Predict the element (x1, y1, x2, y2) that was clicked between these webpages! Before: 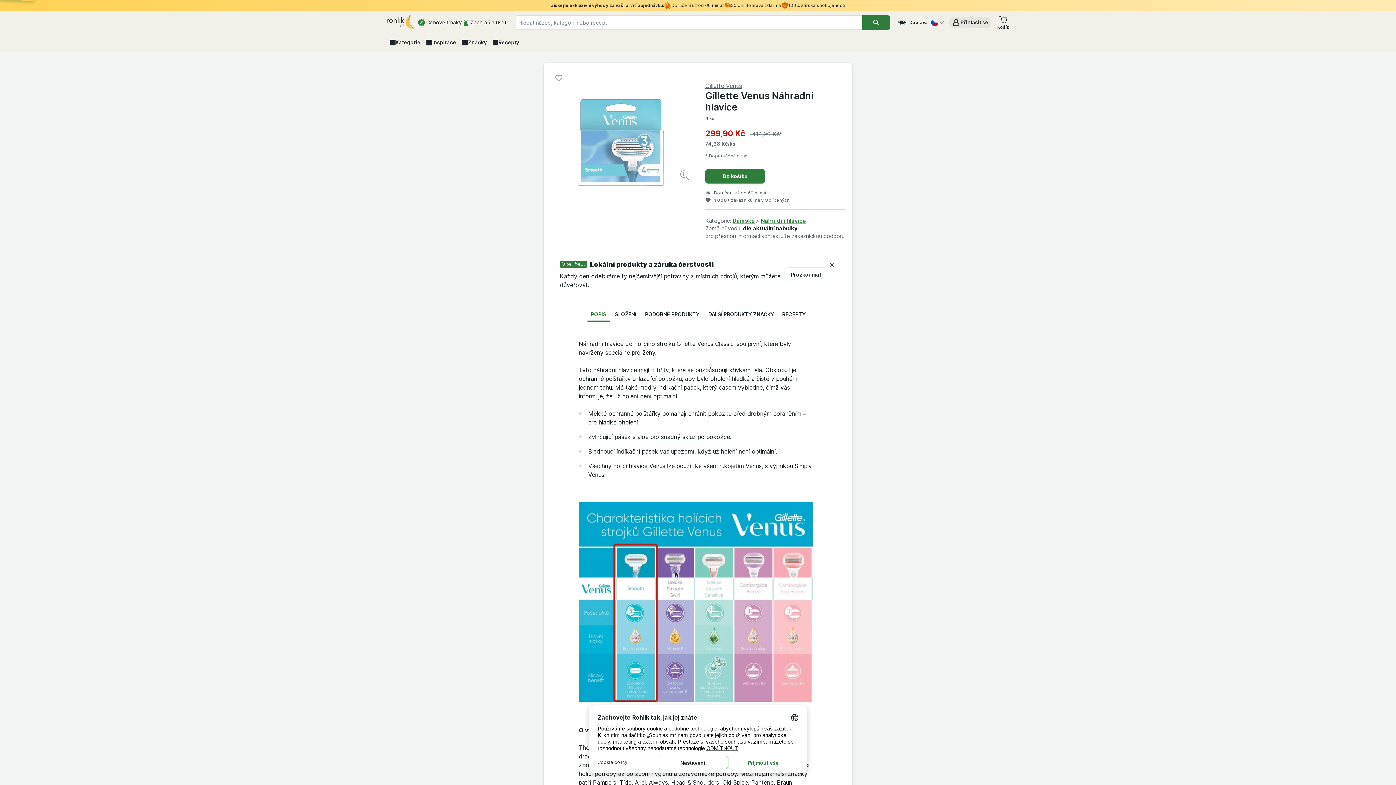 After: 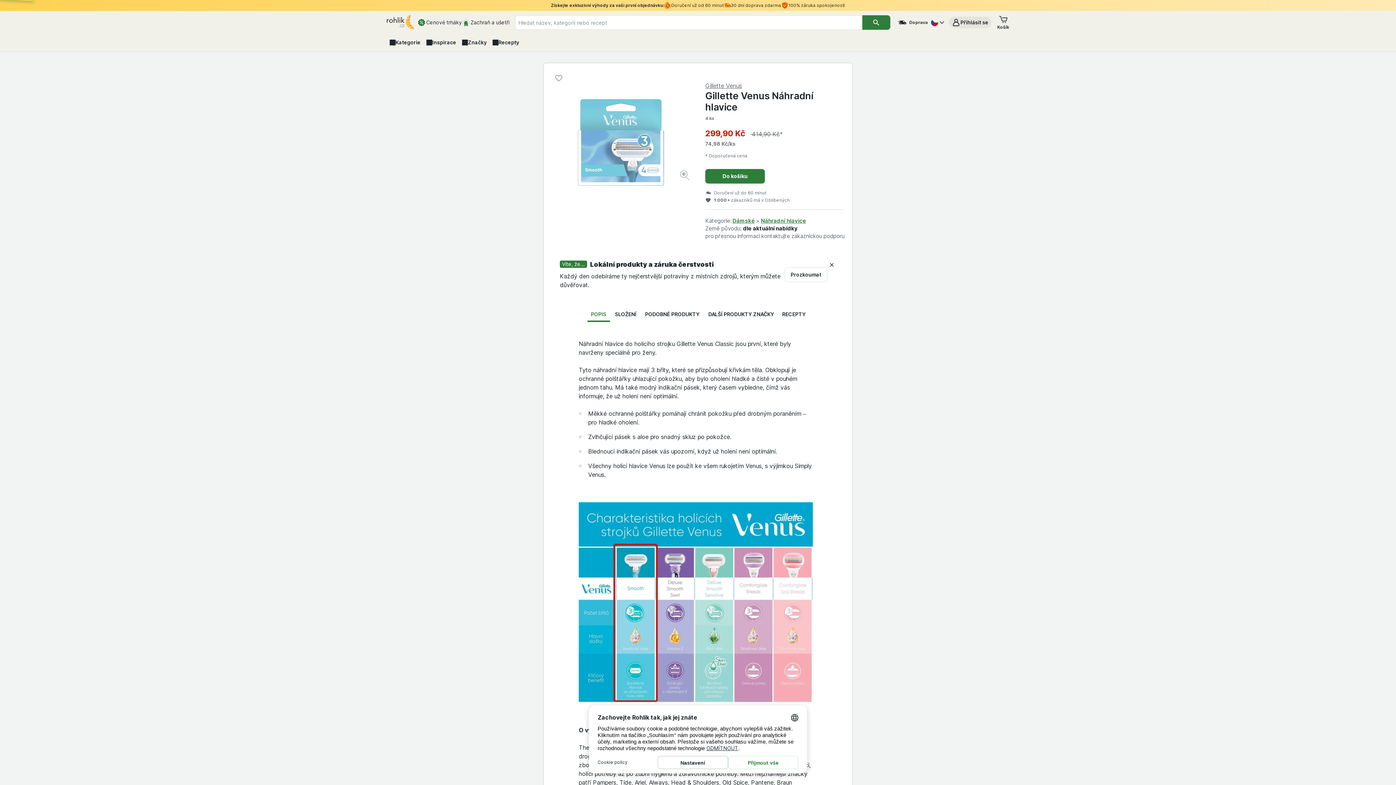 Action: bbox: (997, 14, 1009, 30) label: V košíku máte 0 kusů za 0,00 Kč